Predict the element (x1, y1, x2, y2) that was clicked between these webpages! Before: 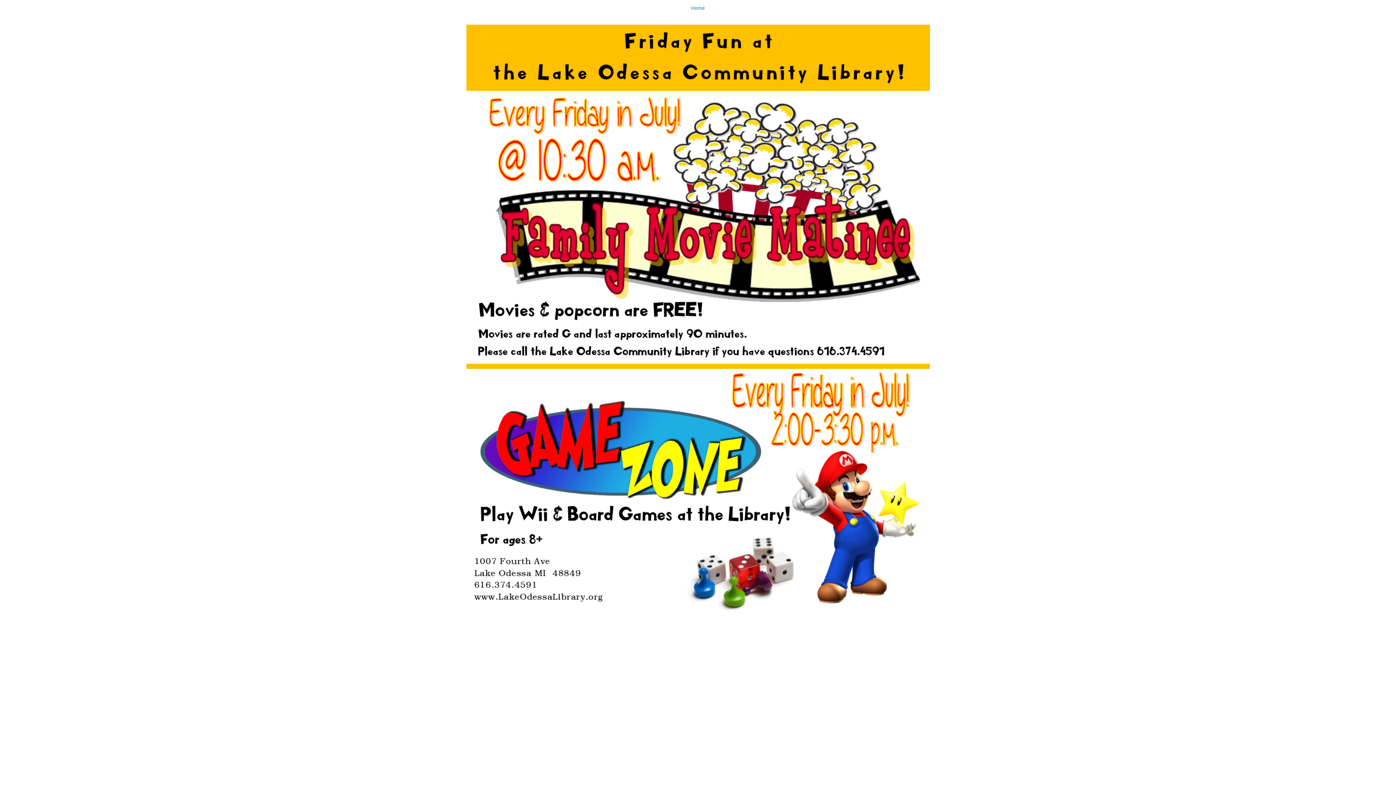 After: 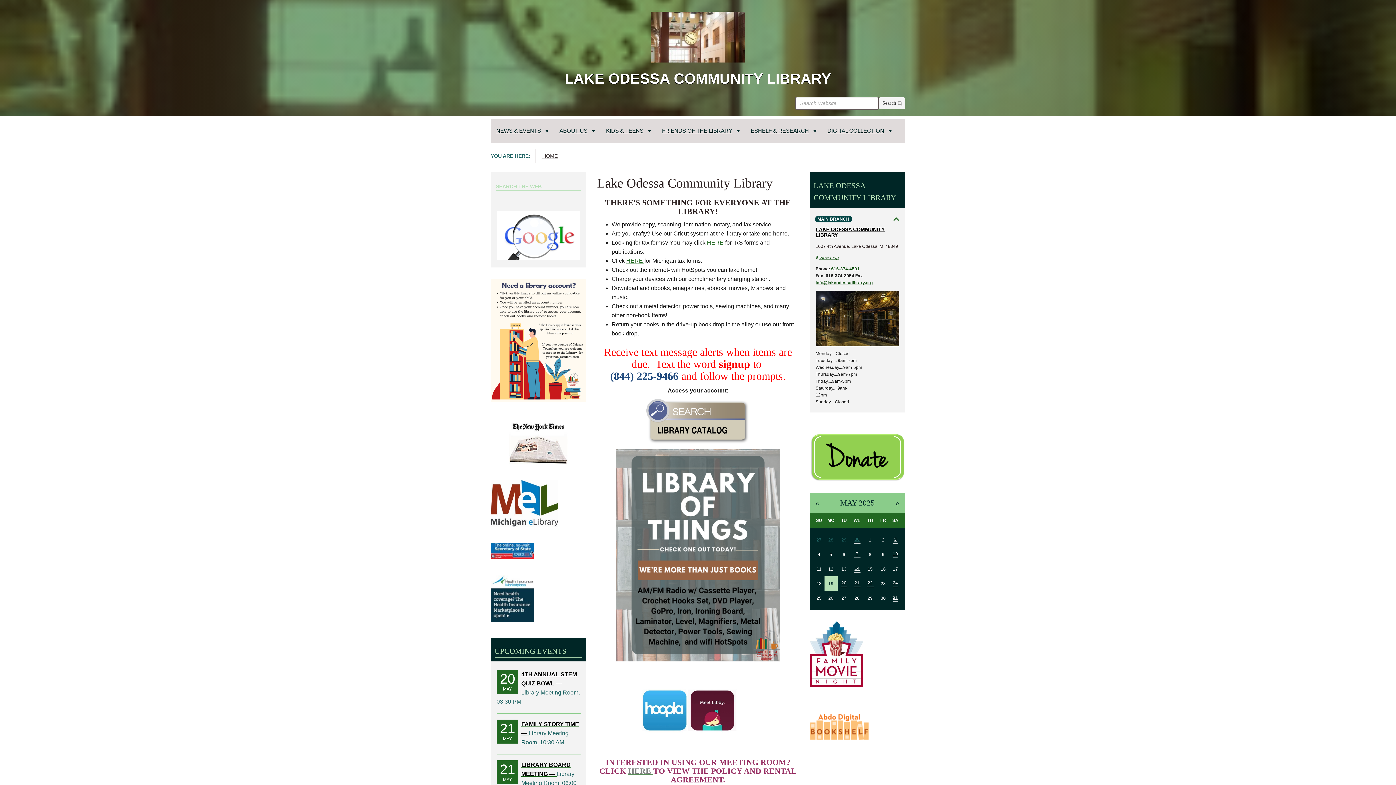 Action: bbox: (0, 0, 1396, 616) label: Home